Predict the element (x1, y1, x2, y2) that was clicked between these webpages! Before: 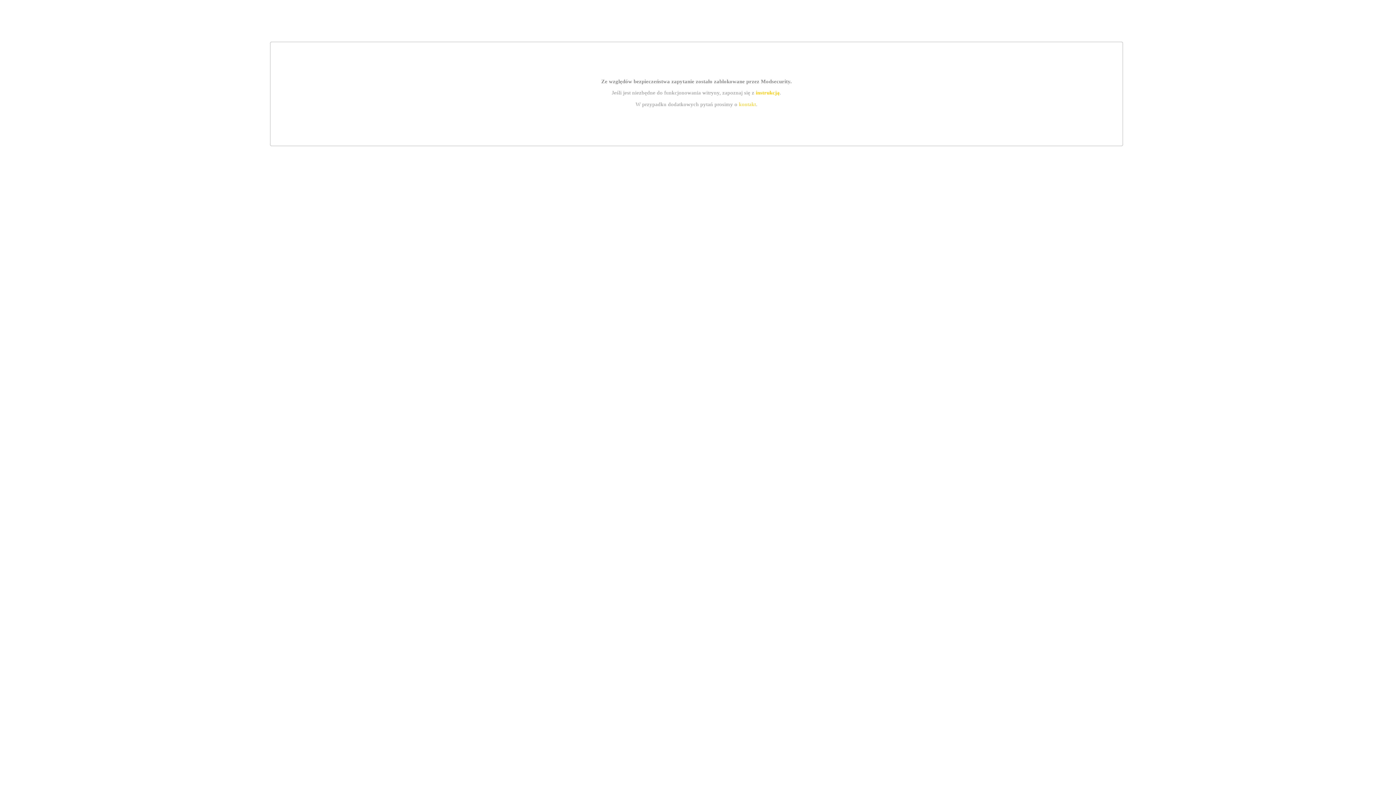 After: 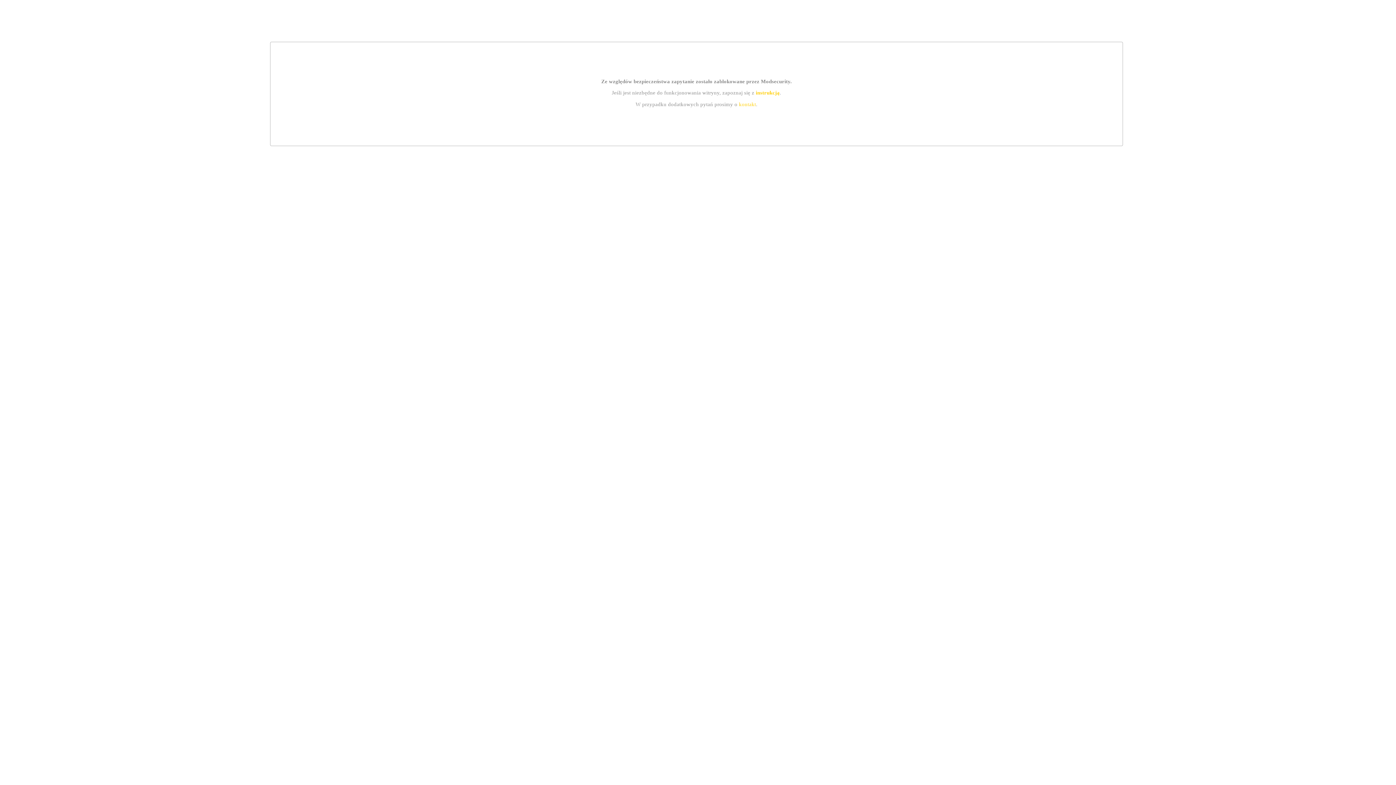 Action: label: kontakt bbox: (739, 101, 756, 107)